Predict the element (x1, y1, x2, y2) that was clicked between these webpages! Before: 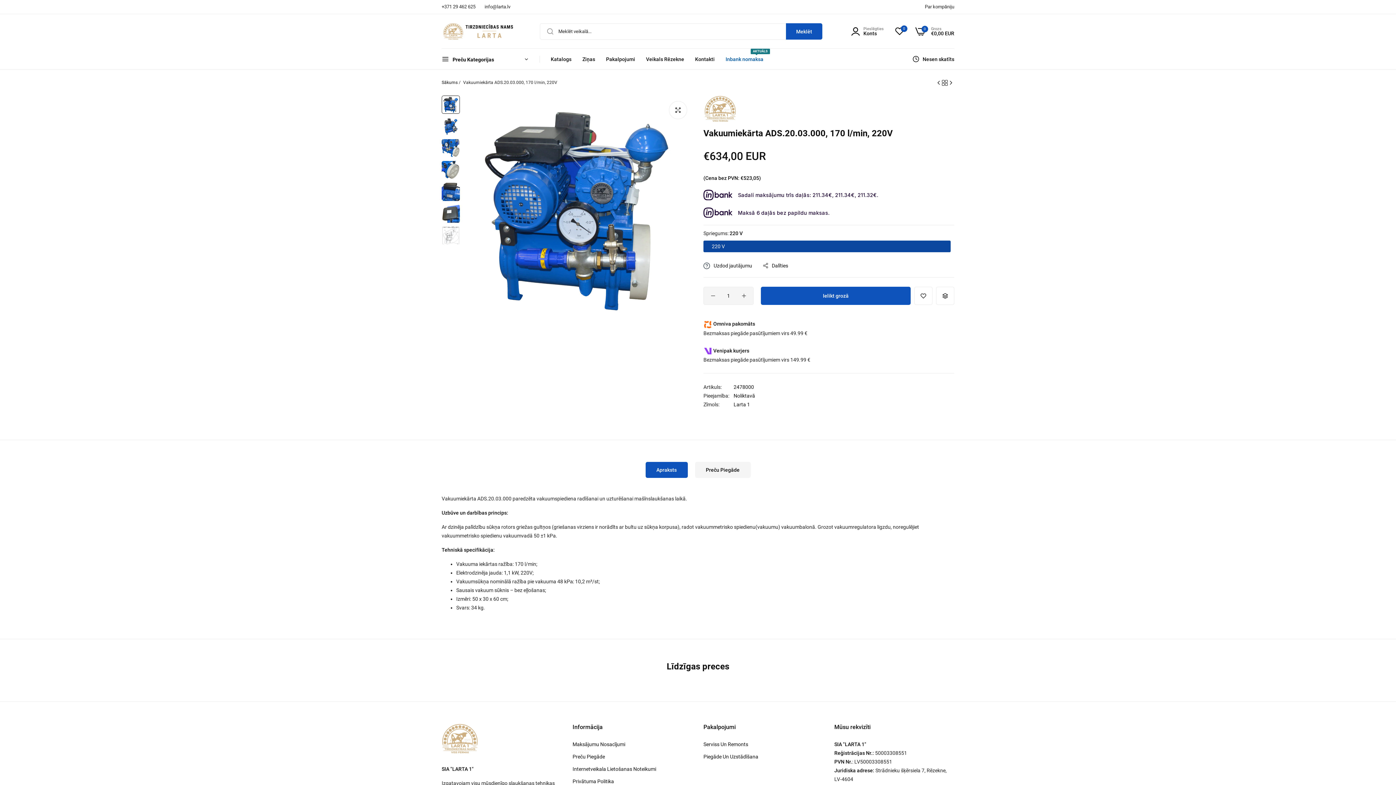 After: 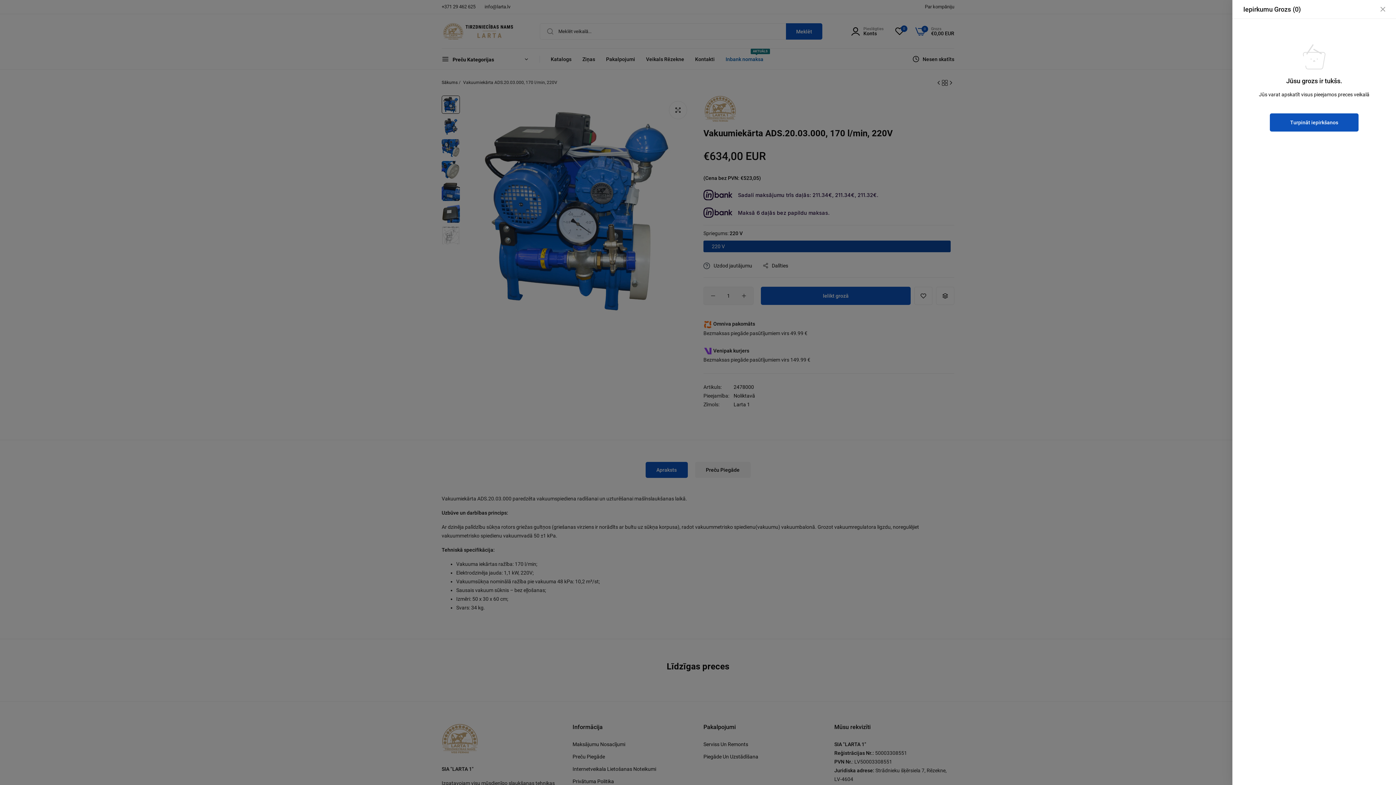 Action: bbox: (915, 26, 954, 36) label: Grozs
€0,00 EUR
0